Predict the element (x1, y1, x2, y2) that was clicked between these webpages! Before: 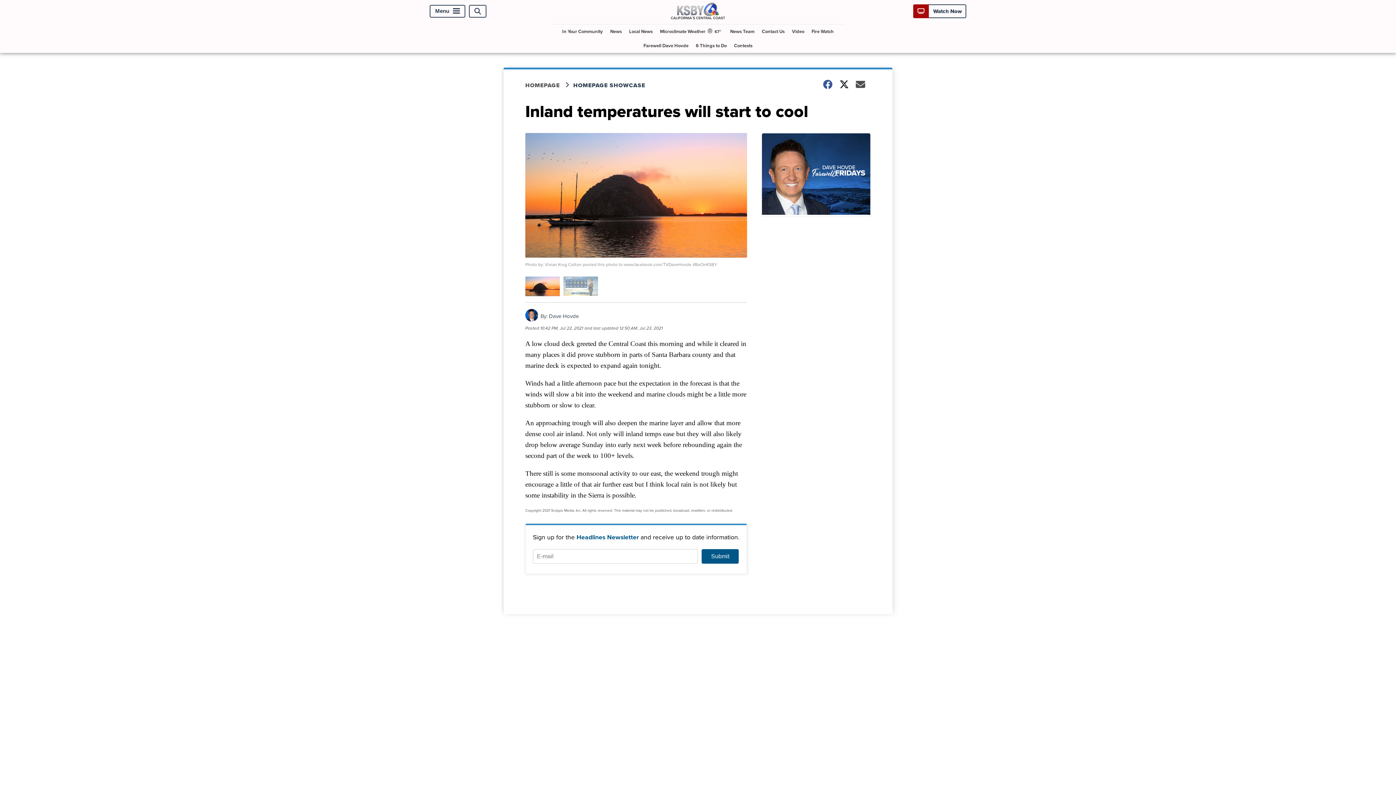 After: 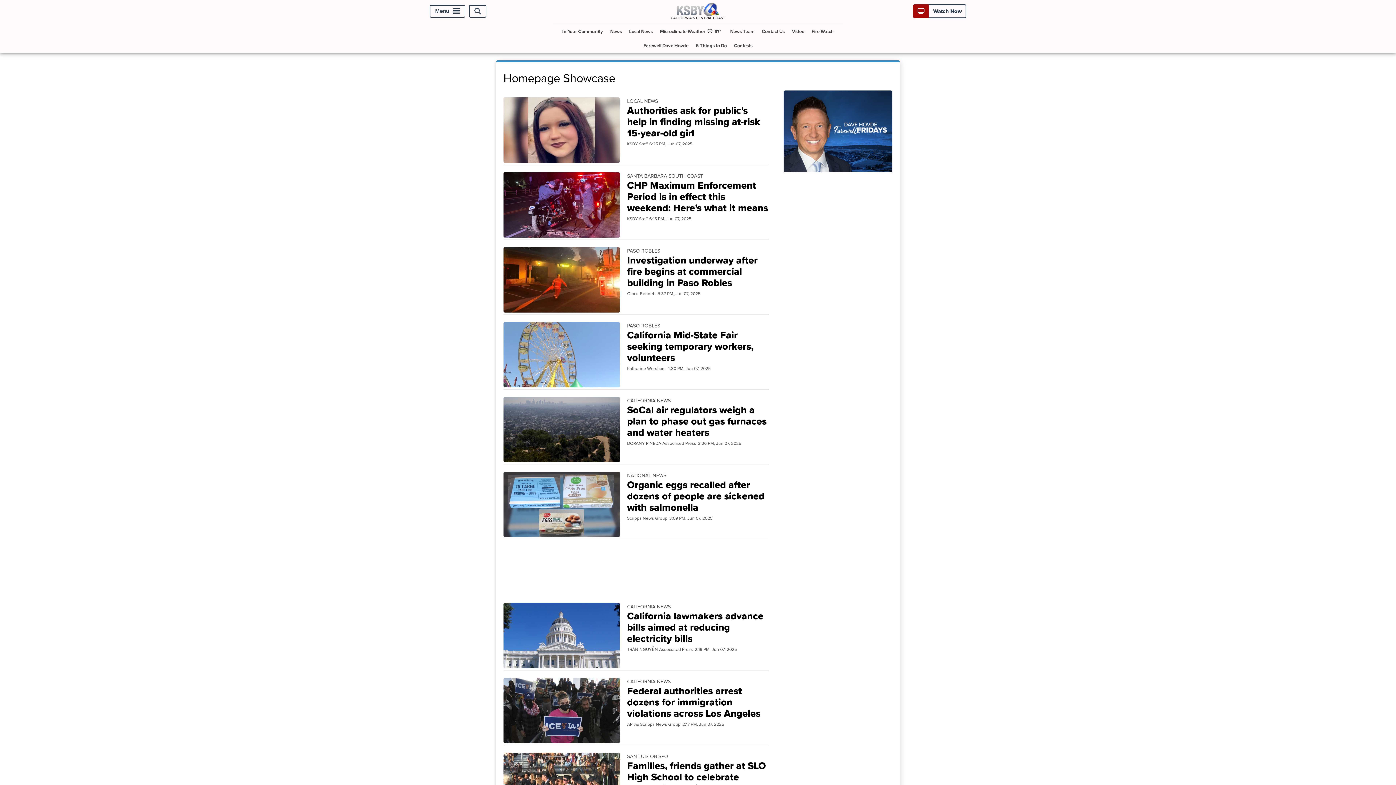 Action: label: HOMEPAGE SHOWCASE bbox: (573, 81, 654, 89)